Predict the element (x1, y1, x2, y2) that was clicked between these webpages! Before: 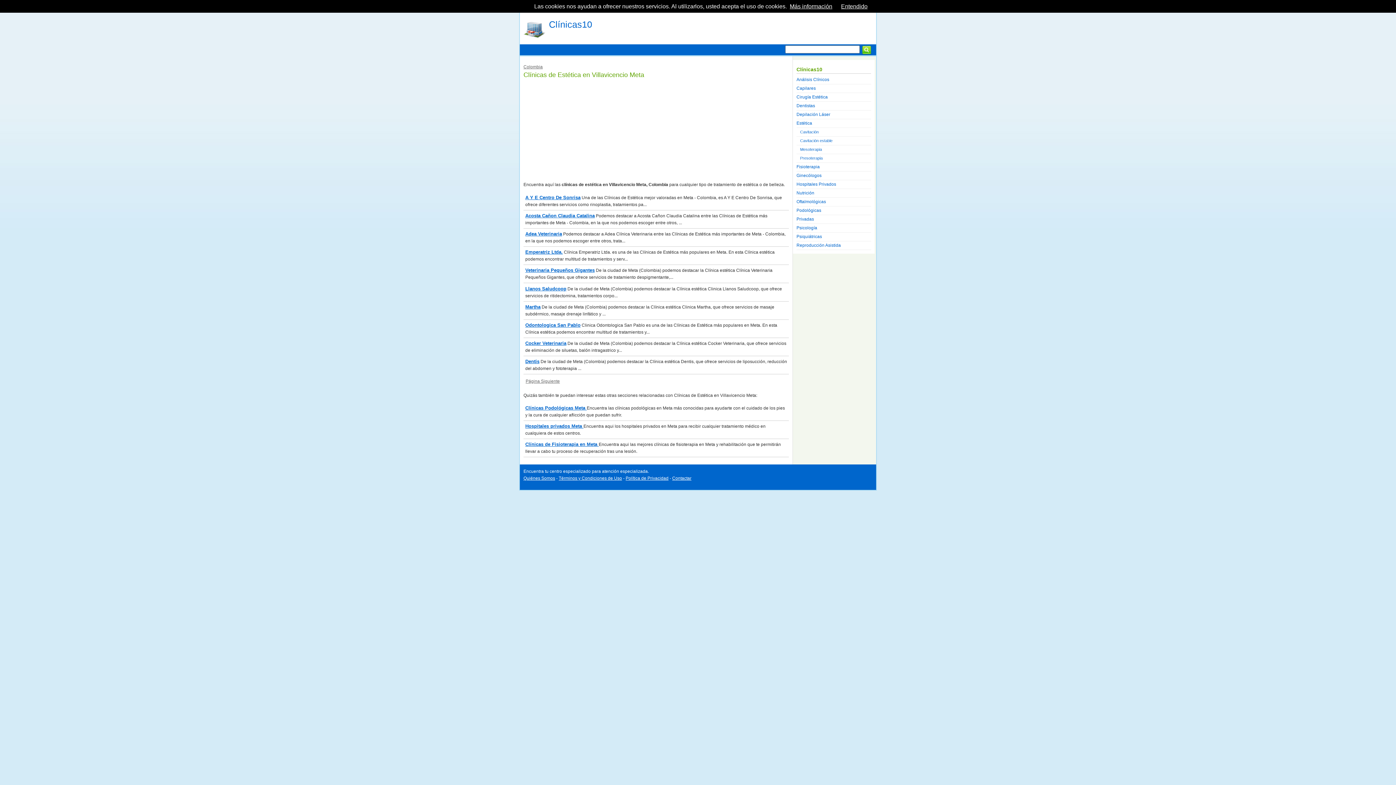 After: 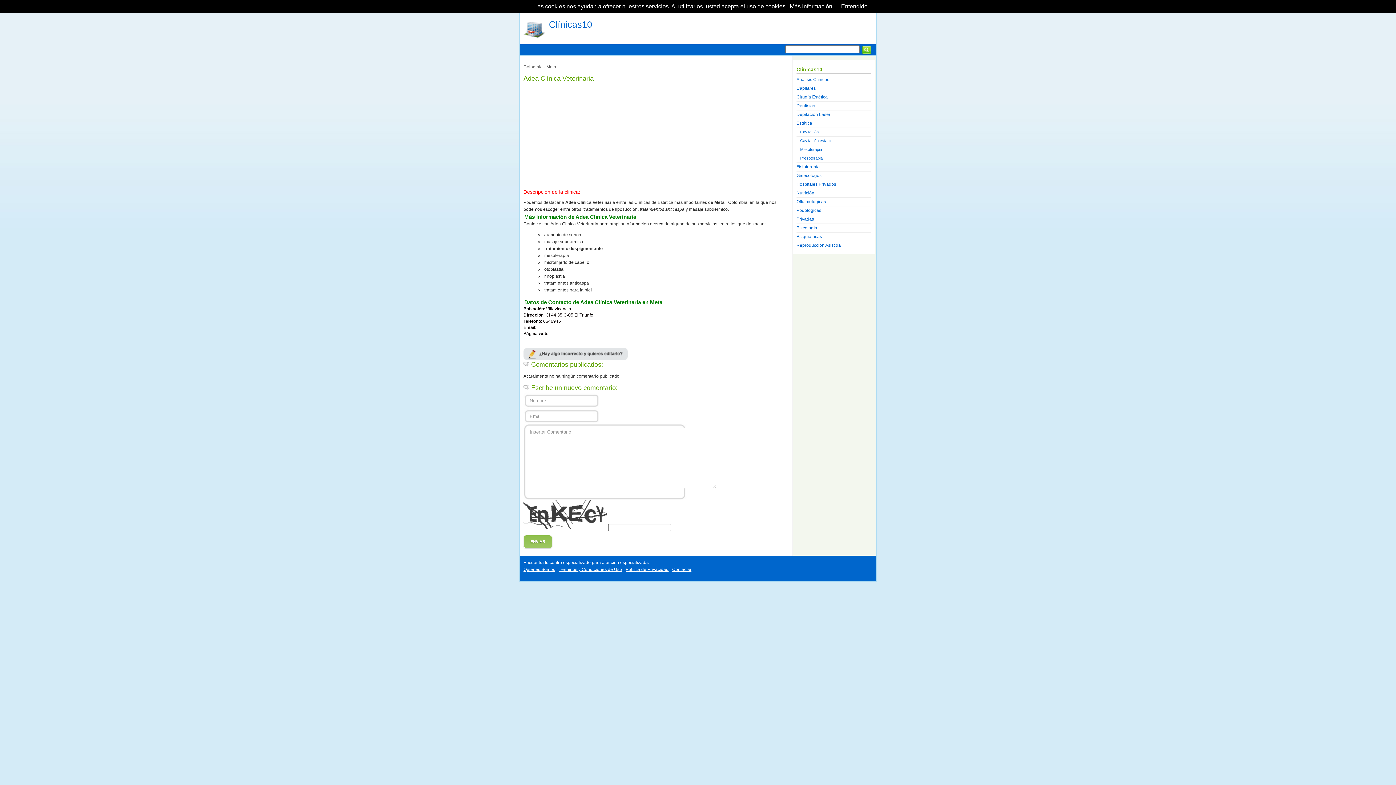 Action: bbox: (525, 231, 562, 236) label: Adea Veterinaria